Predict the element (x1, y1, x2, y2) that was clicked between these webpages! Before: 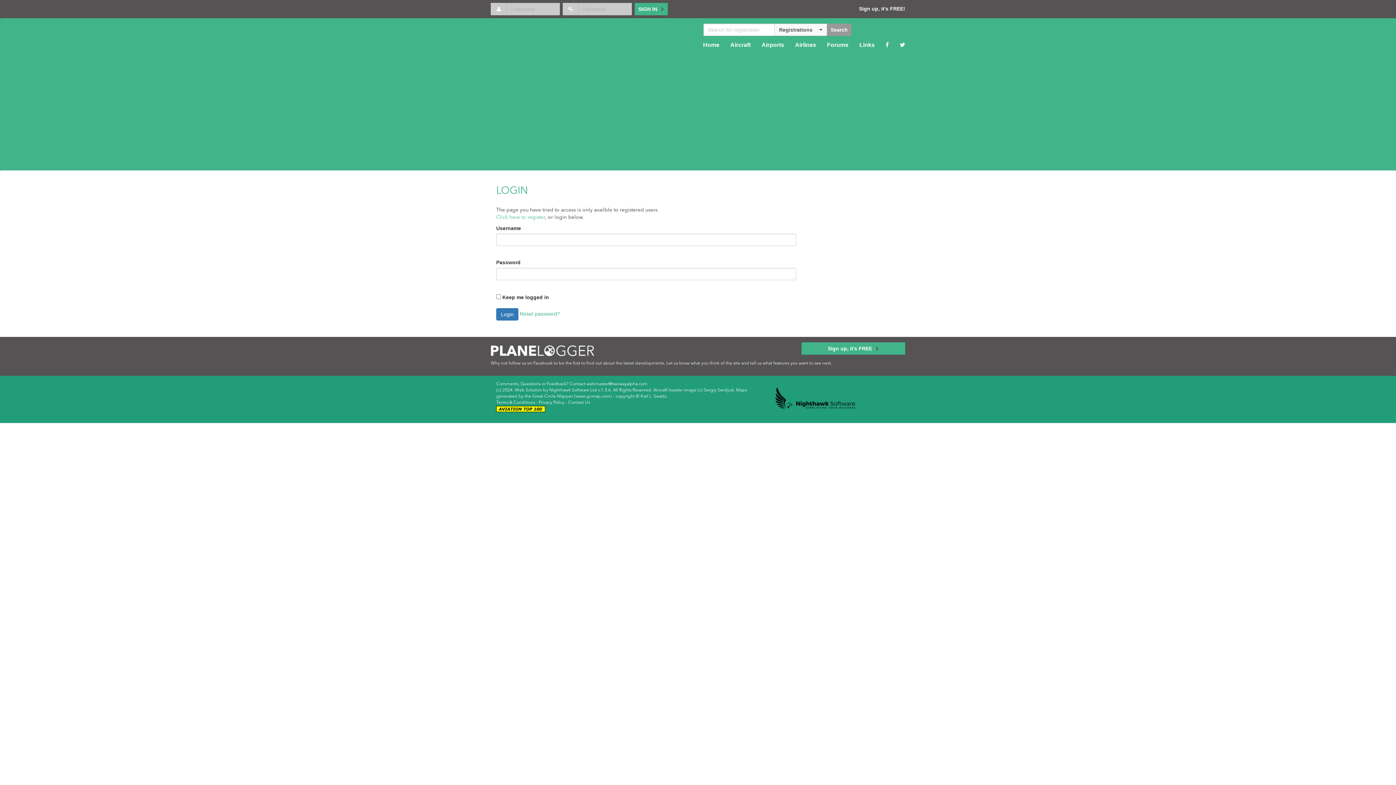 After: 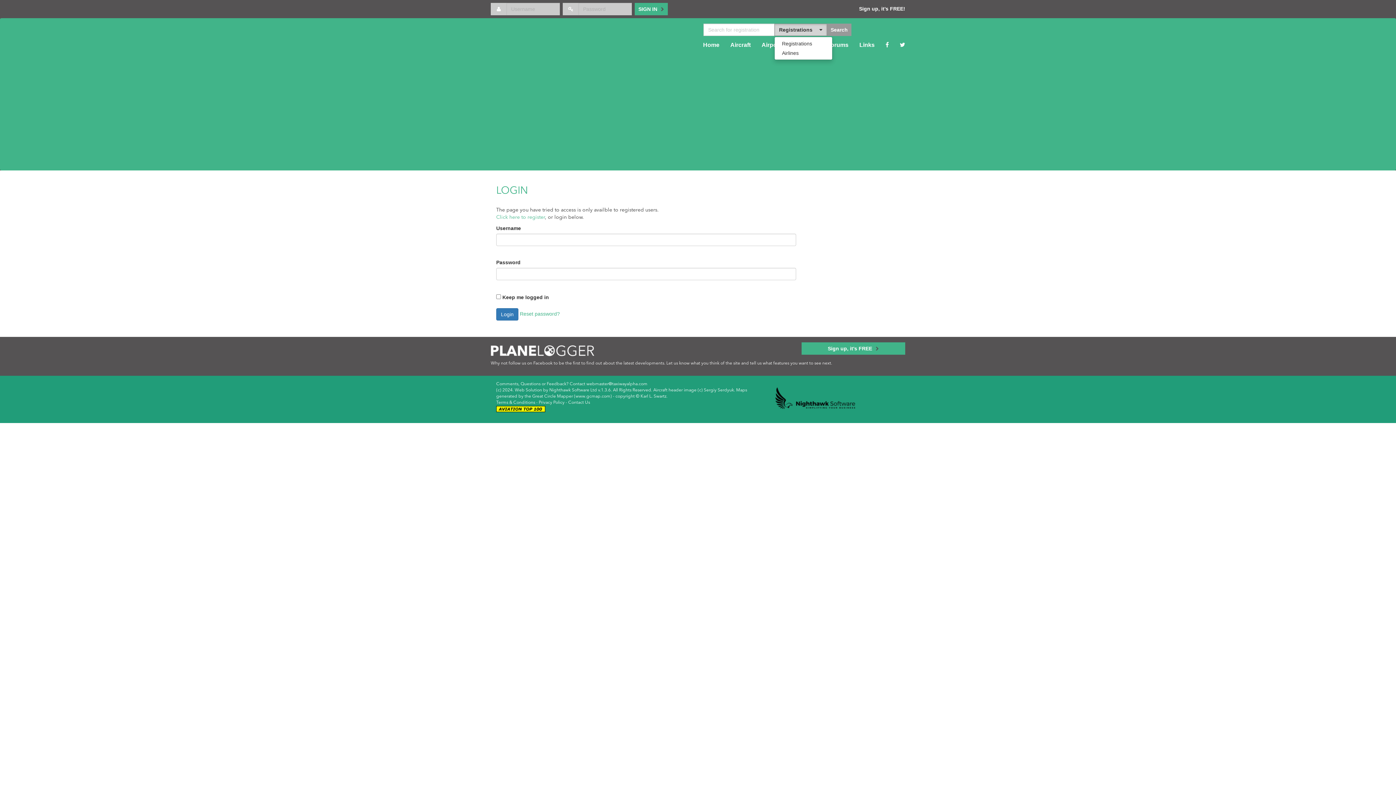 Action: bbox: (774, 23, 827, 36) label: Registrations 